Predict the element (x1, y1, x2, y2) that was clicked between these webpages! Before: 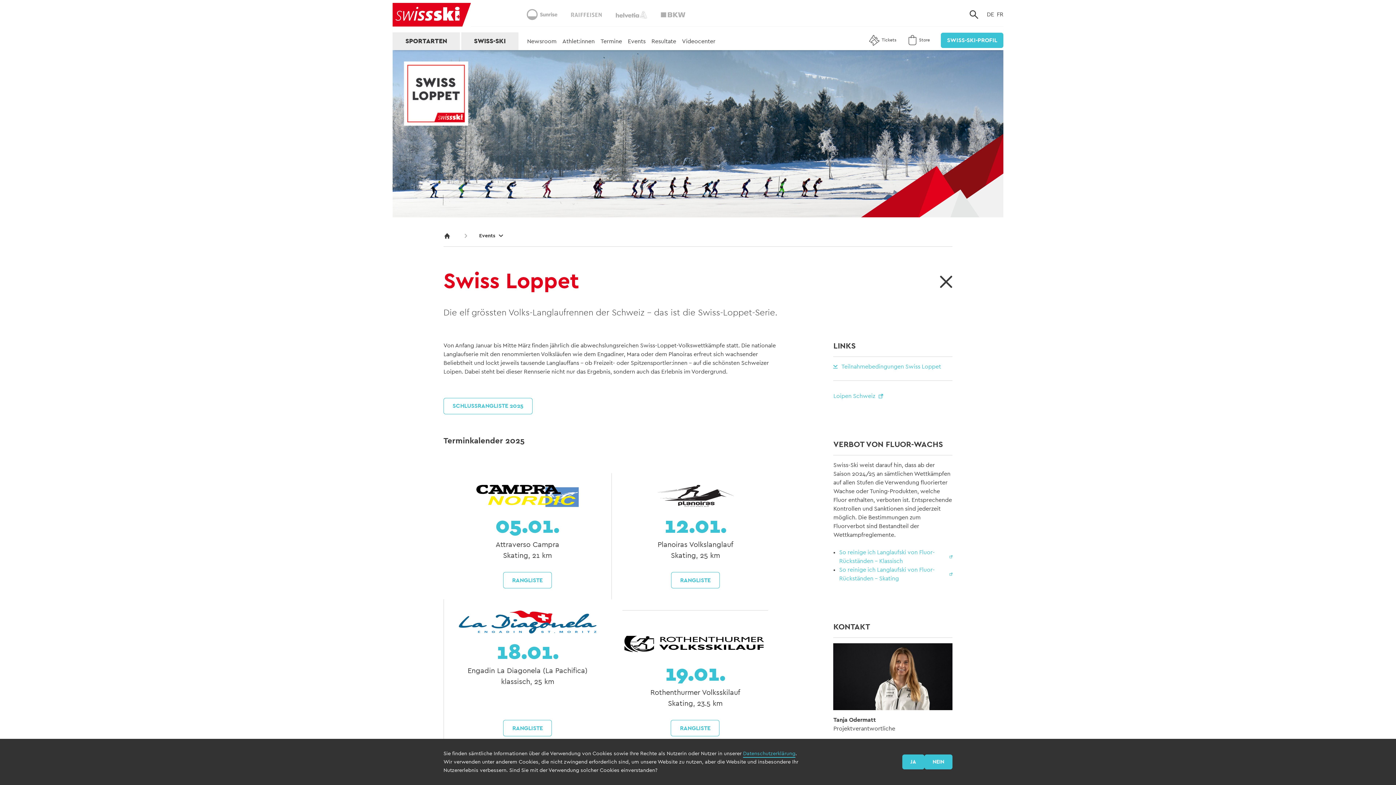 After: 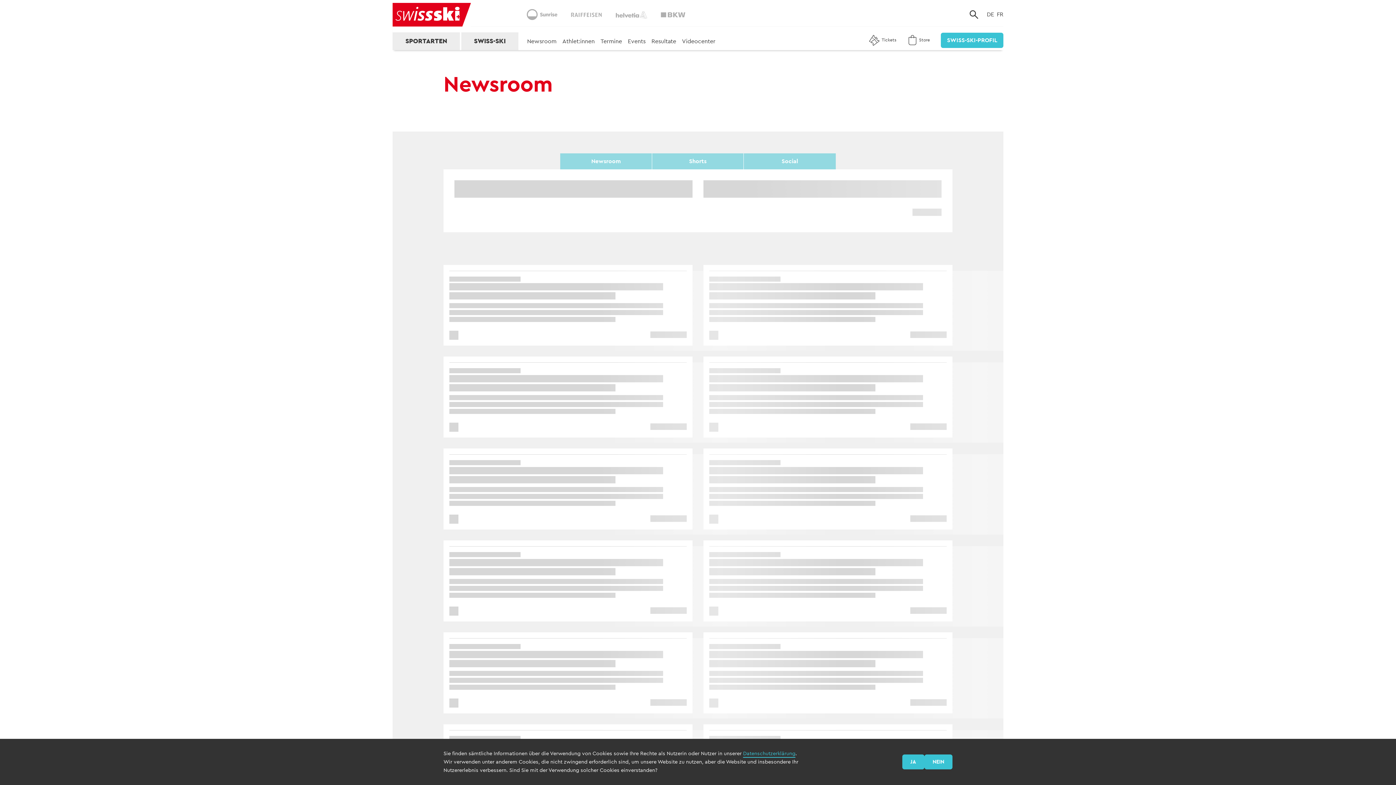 Action: label: Newsroom bbox: (527, 36, 556, 45)